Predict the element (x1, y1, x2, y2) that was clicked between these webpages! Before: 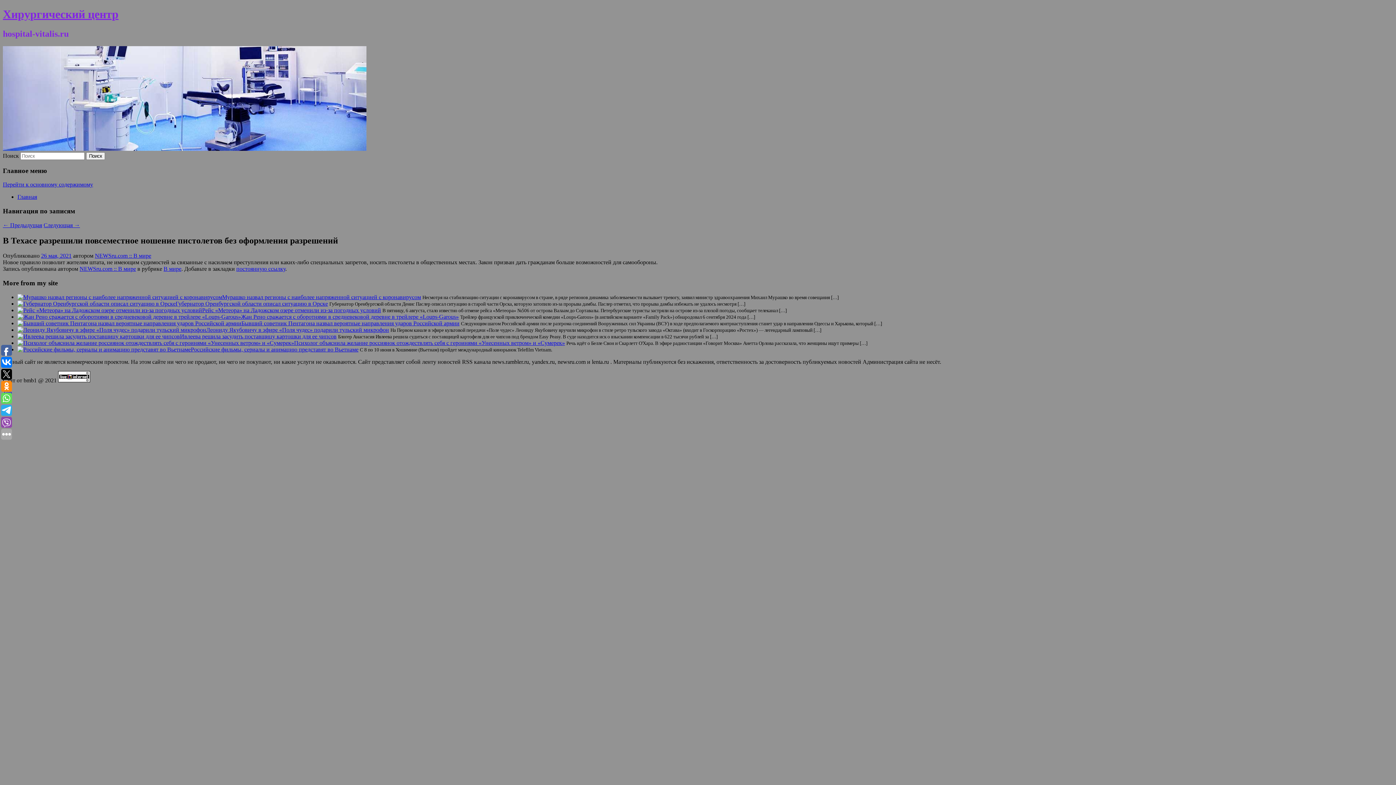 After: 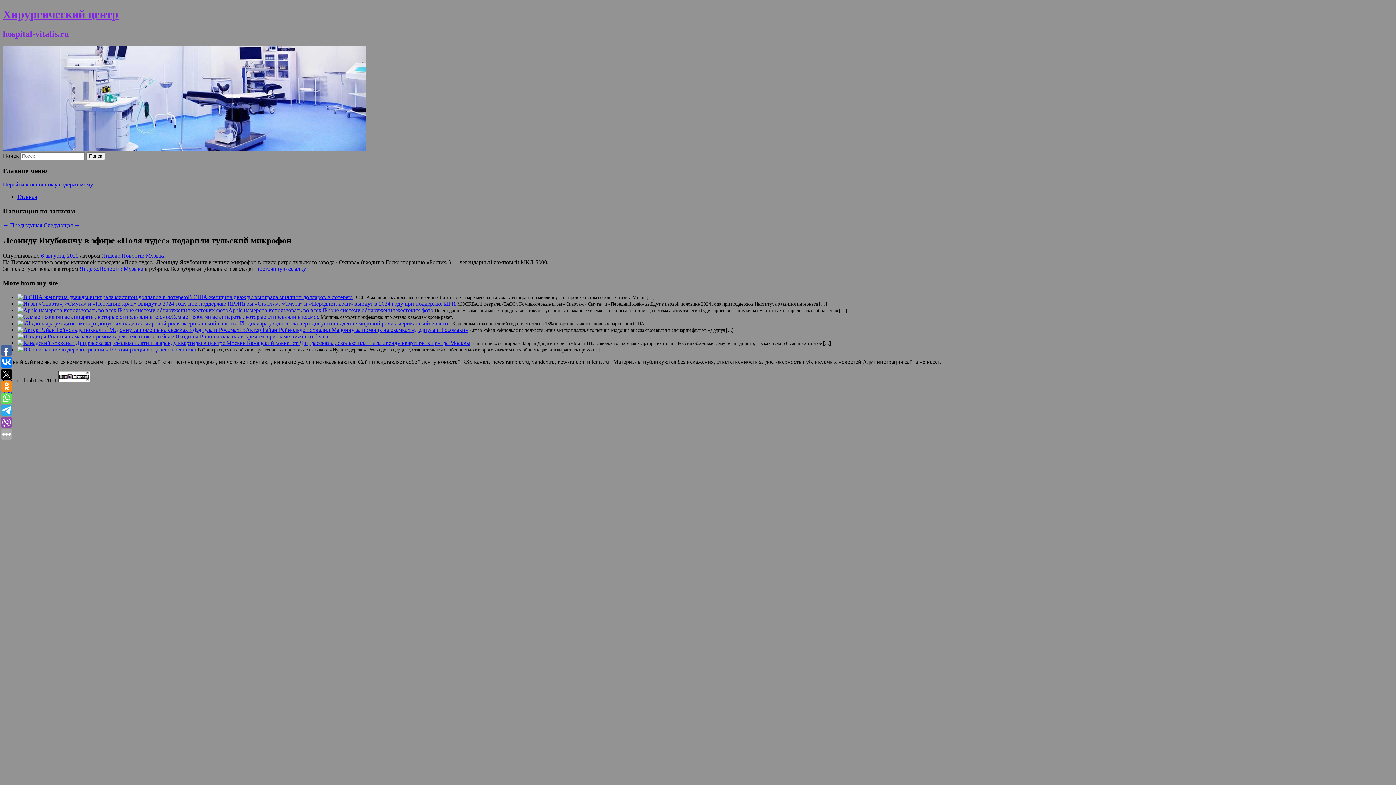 Action: label: Леониду Якубовичу в эфире «Поля чудес» подарили тульский микрофон bbox: (206, 326, 389, 333)